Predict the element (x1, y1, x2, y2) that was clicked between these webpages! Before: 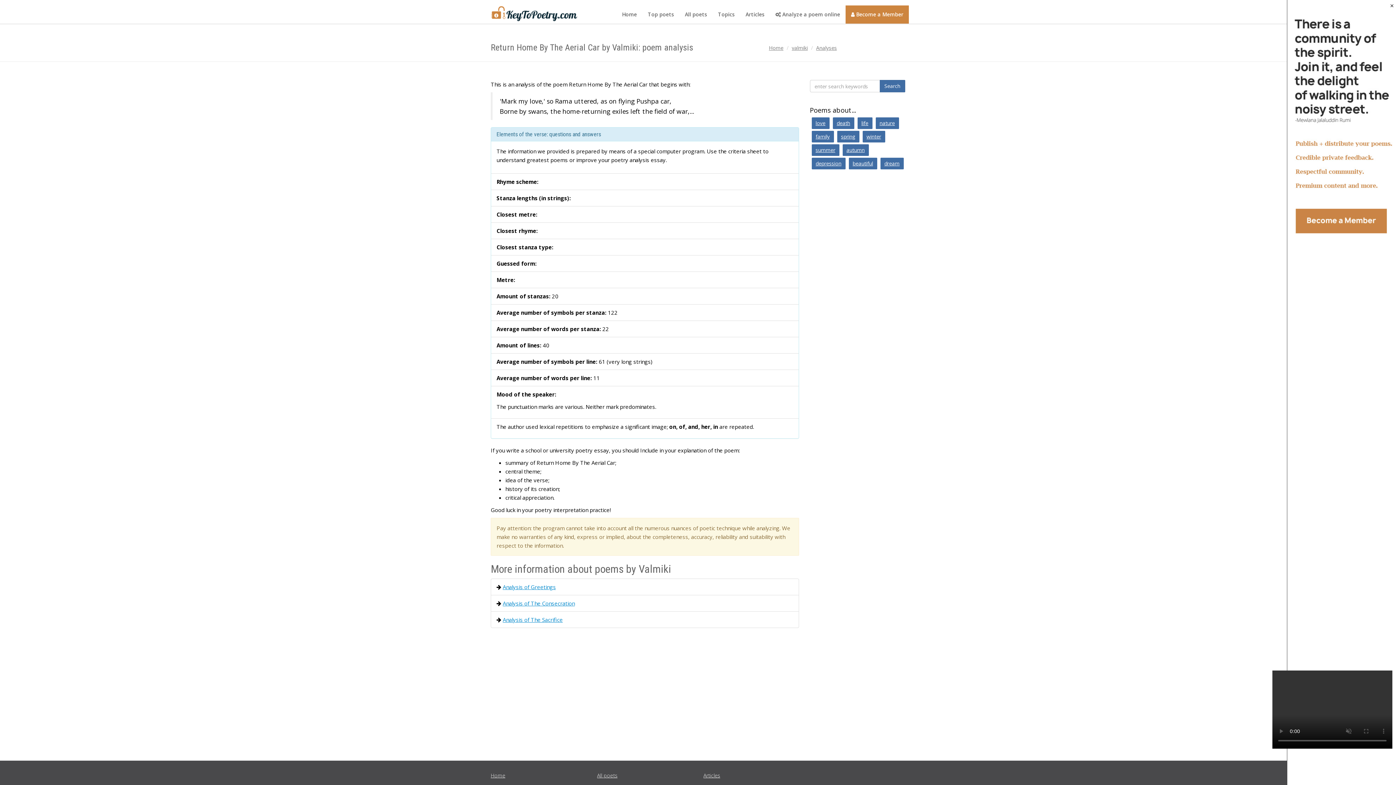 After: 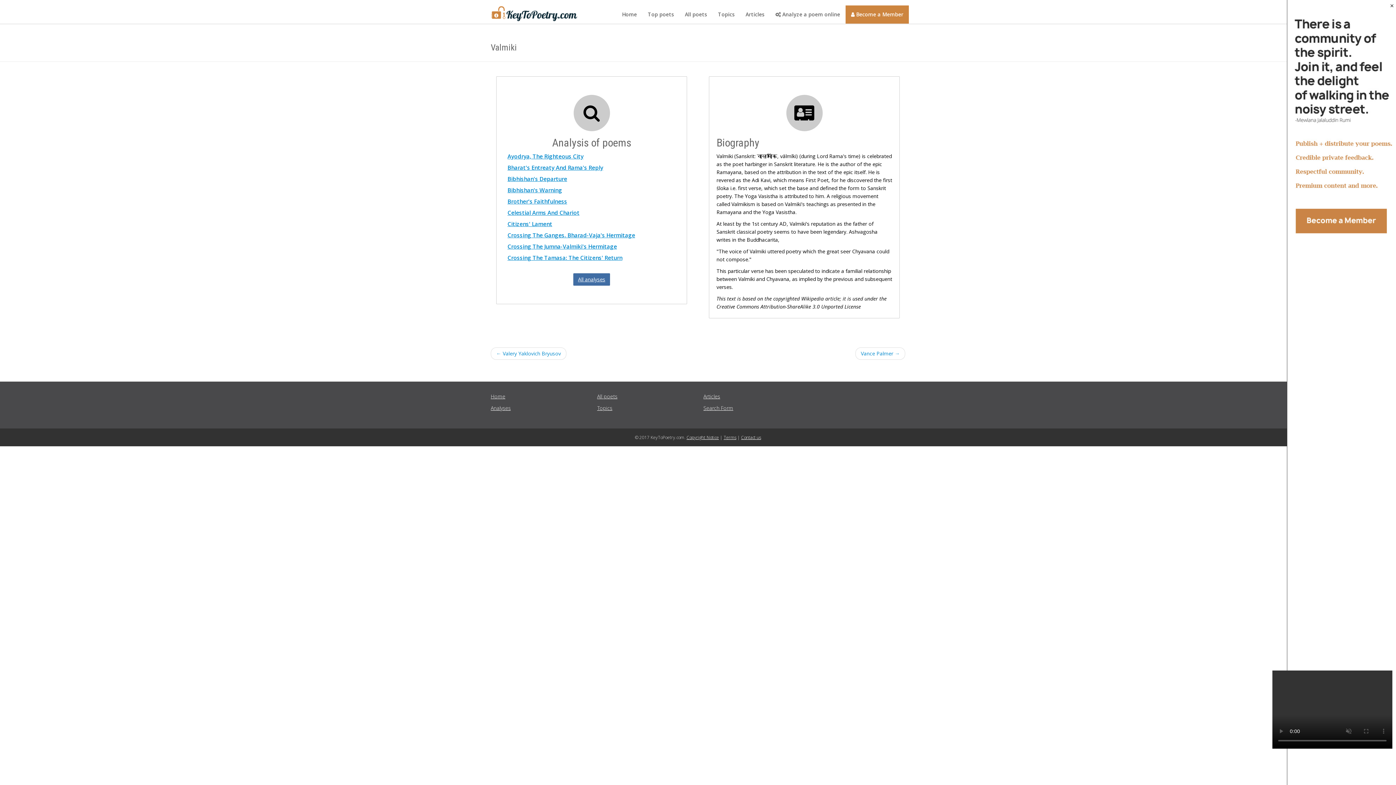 Action: label: valmiki bbox: (792, 44, 808, 51)